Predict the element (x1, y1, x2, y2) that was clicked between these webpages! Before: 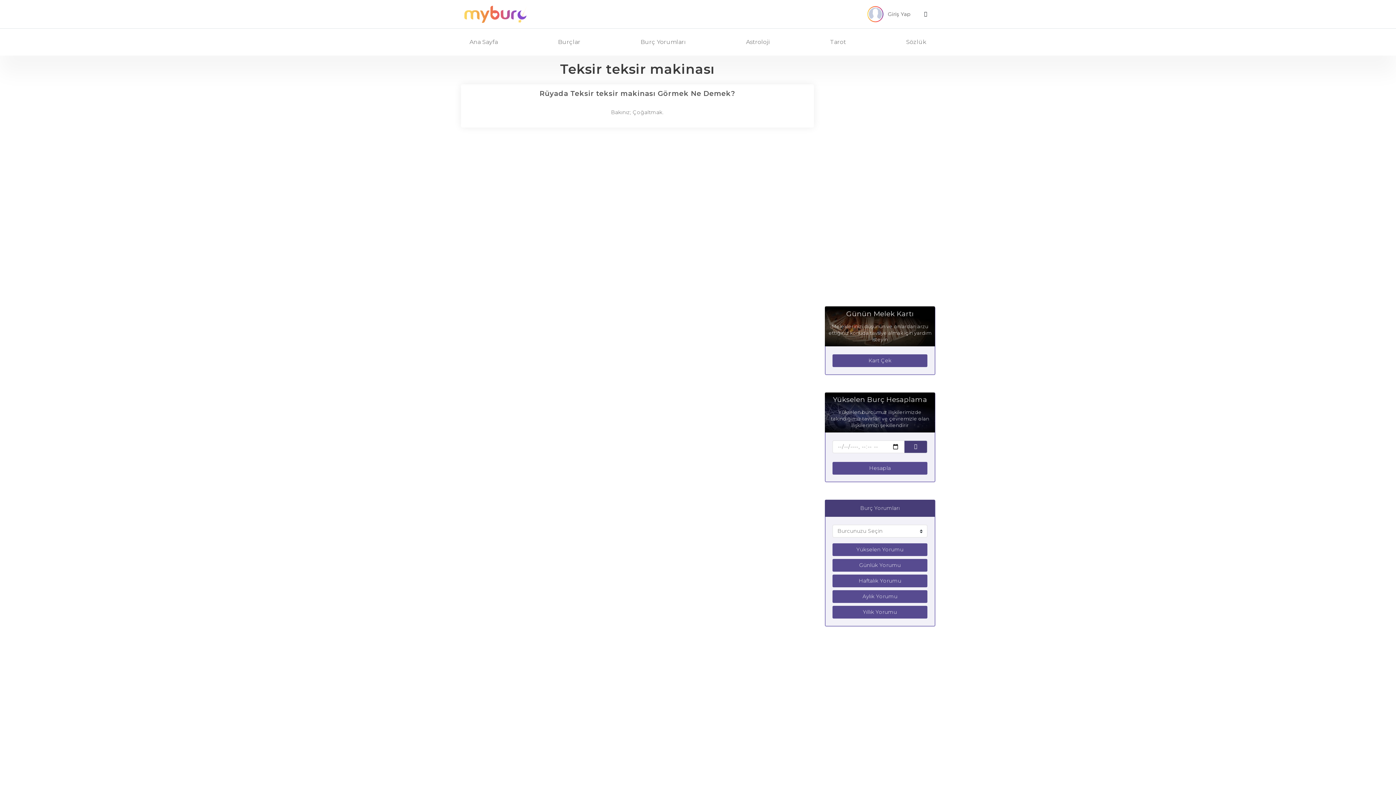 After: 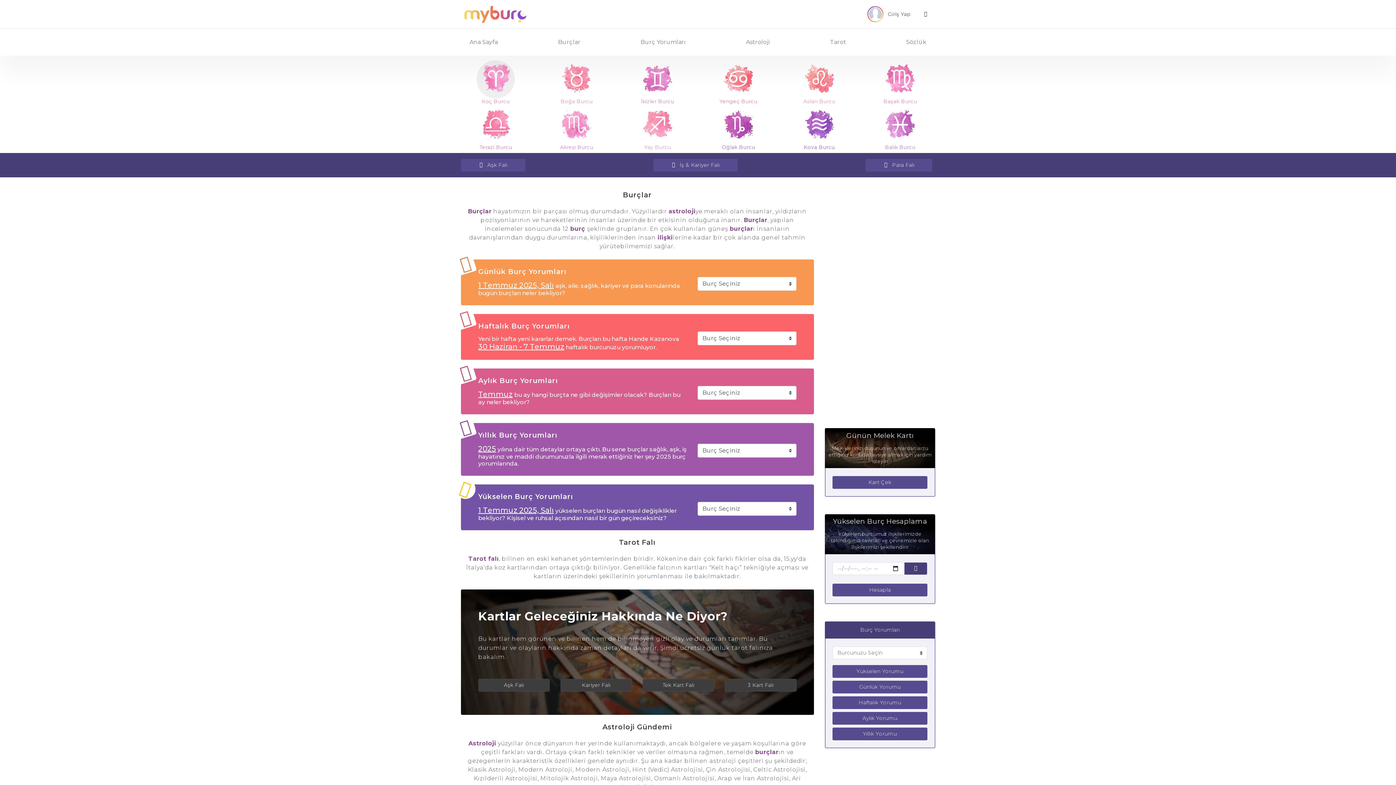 Action: bbox: (463, 3, 527, 24)